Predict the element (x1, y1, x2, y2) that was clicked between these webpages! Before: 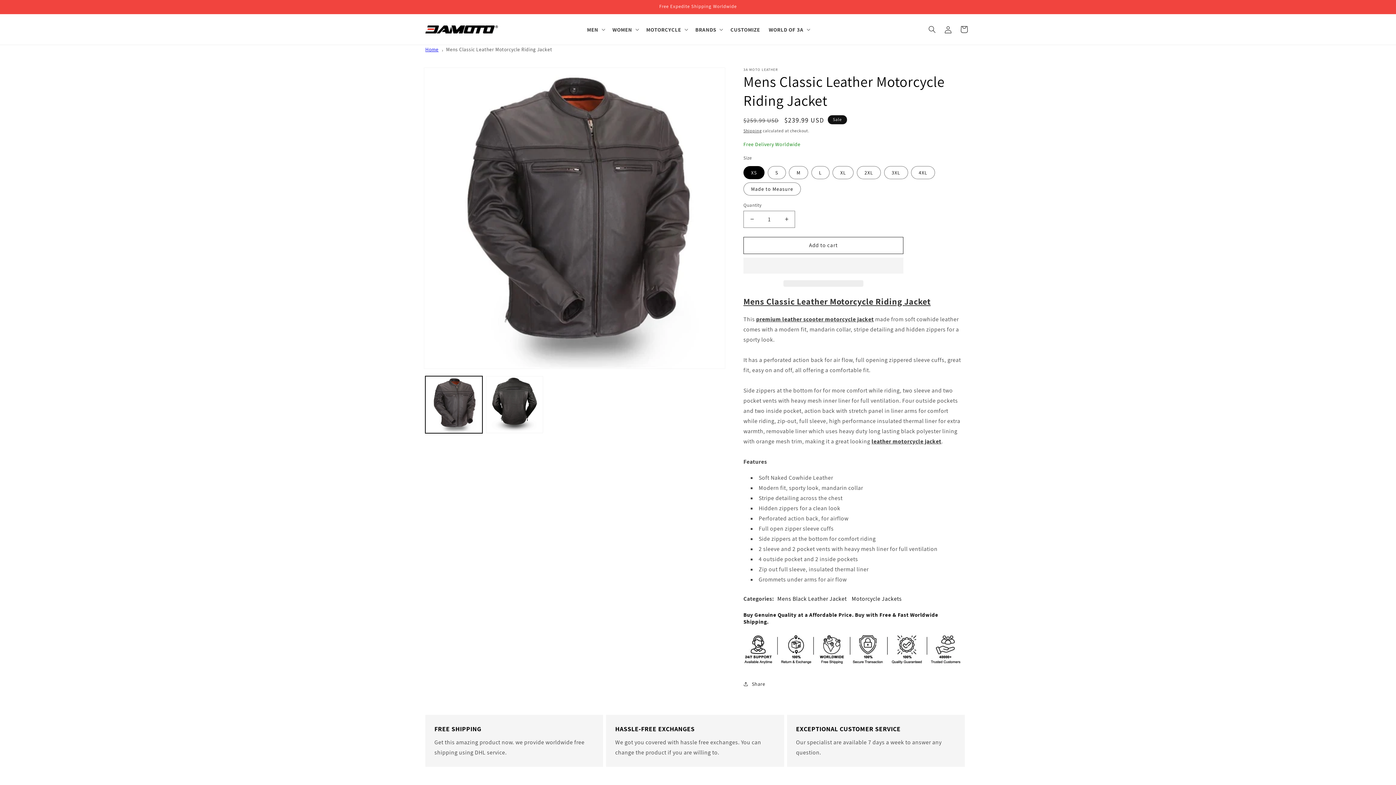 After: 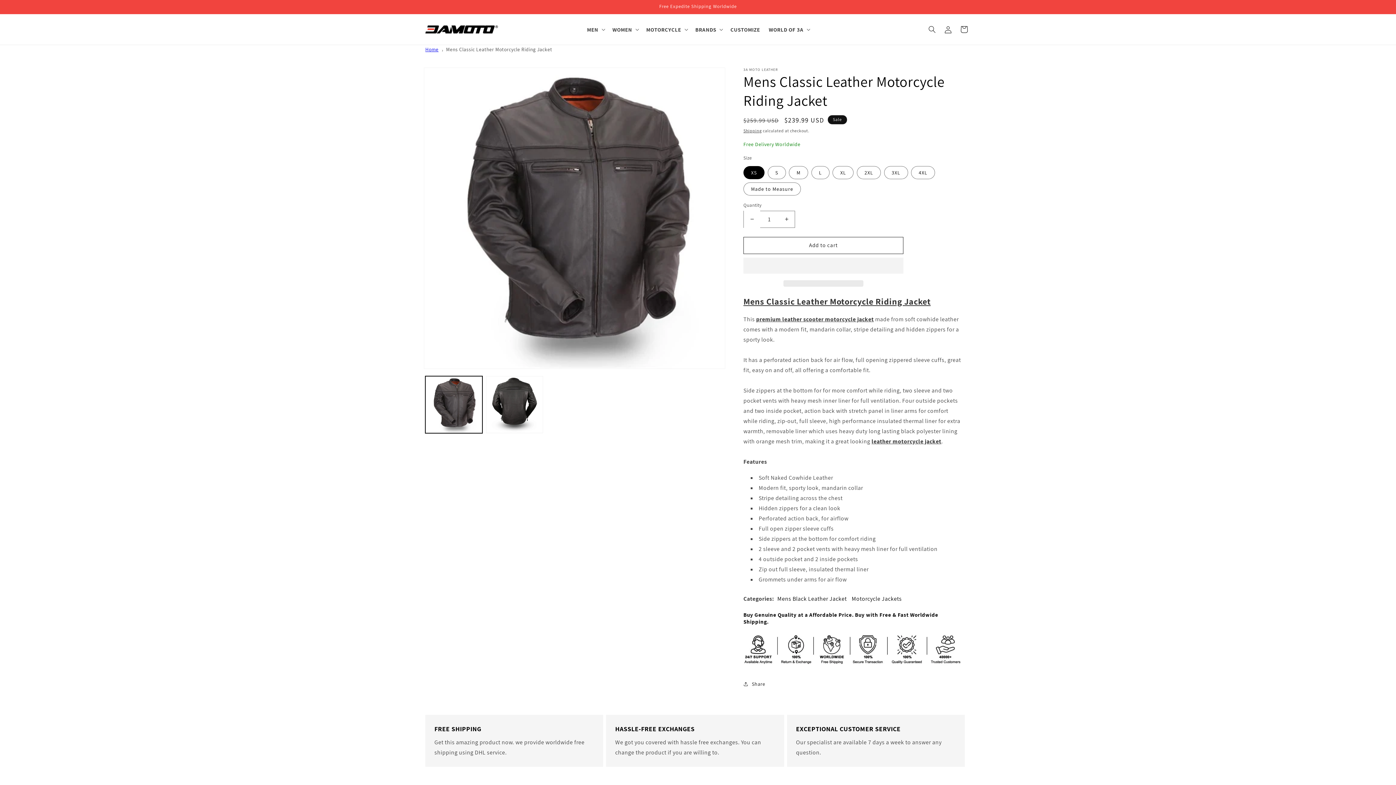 Action: label: Decrease quantity for Mens Classic Leather Motorcycle Riding Jacket bbox: (744, 210, 760, 227)